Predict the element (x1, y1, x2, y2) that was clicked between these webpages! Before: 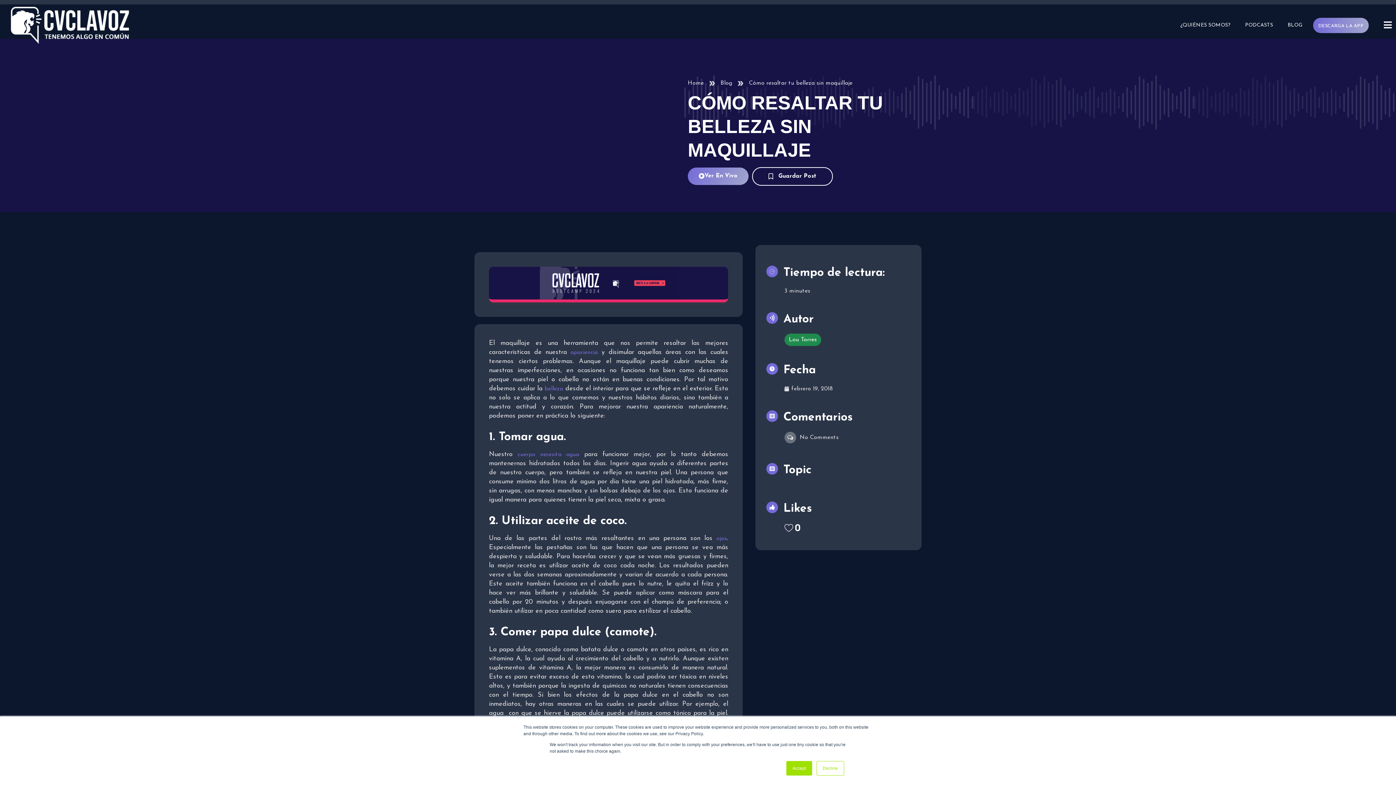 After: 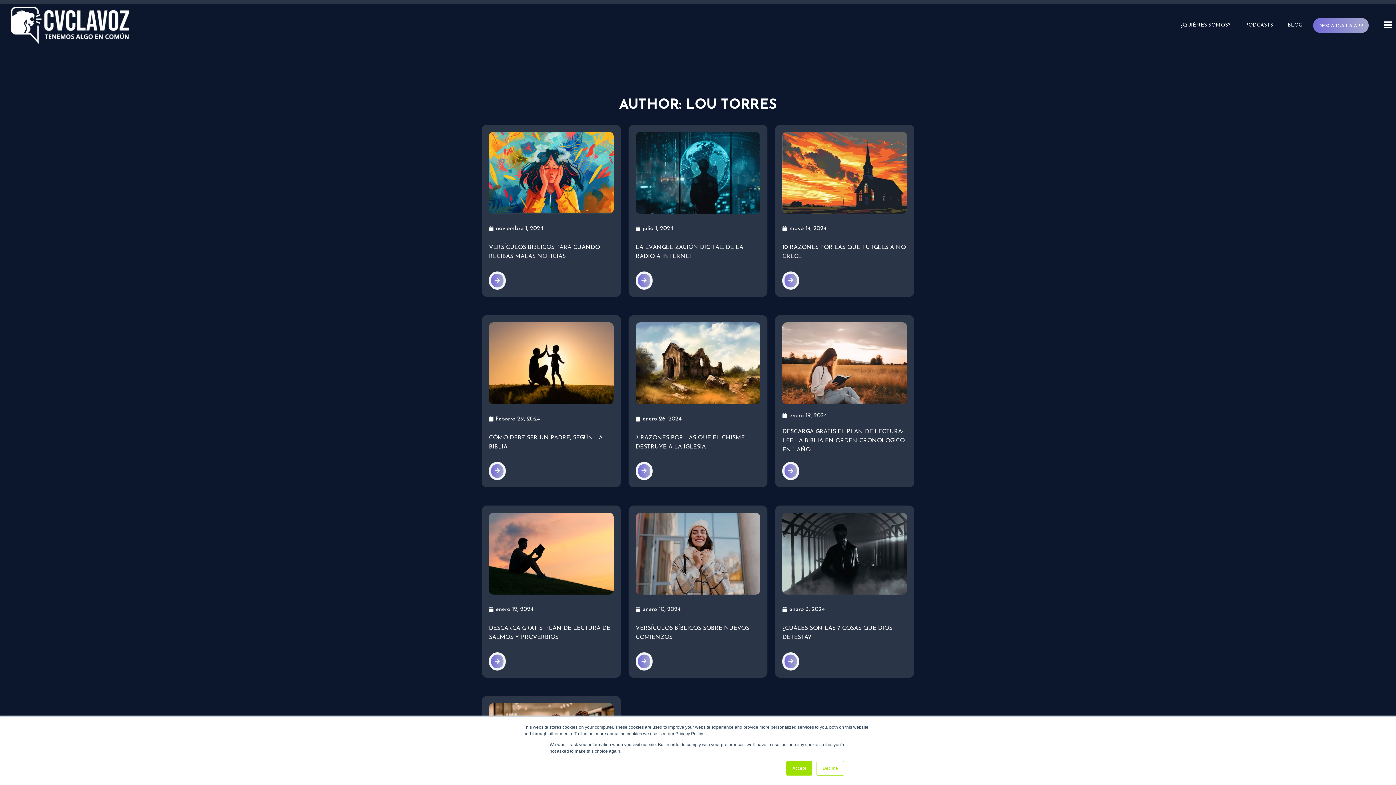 Action: bbox: (784, 332, 820, 345) label: Lou Torres